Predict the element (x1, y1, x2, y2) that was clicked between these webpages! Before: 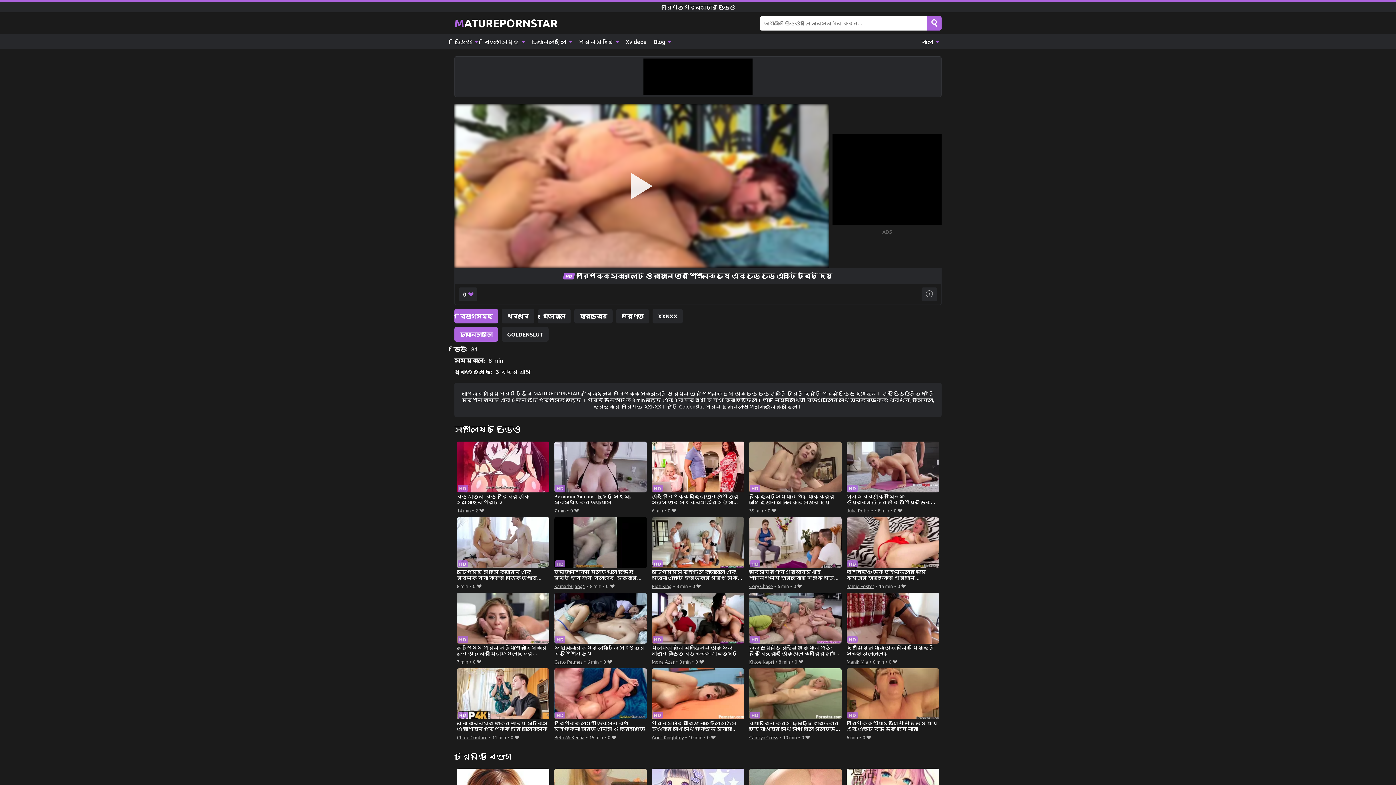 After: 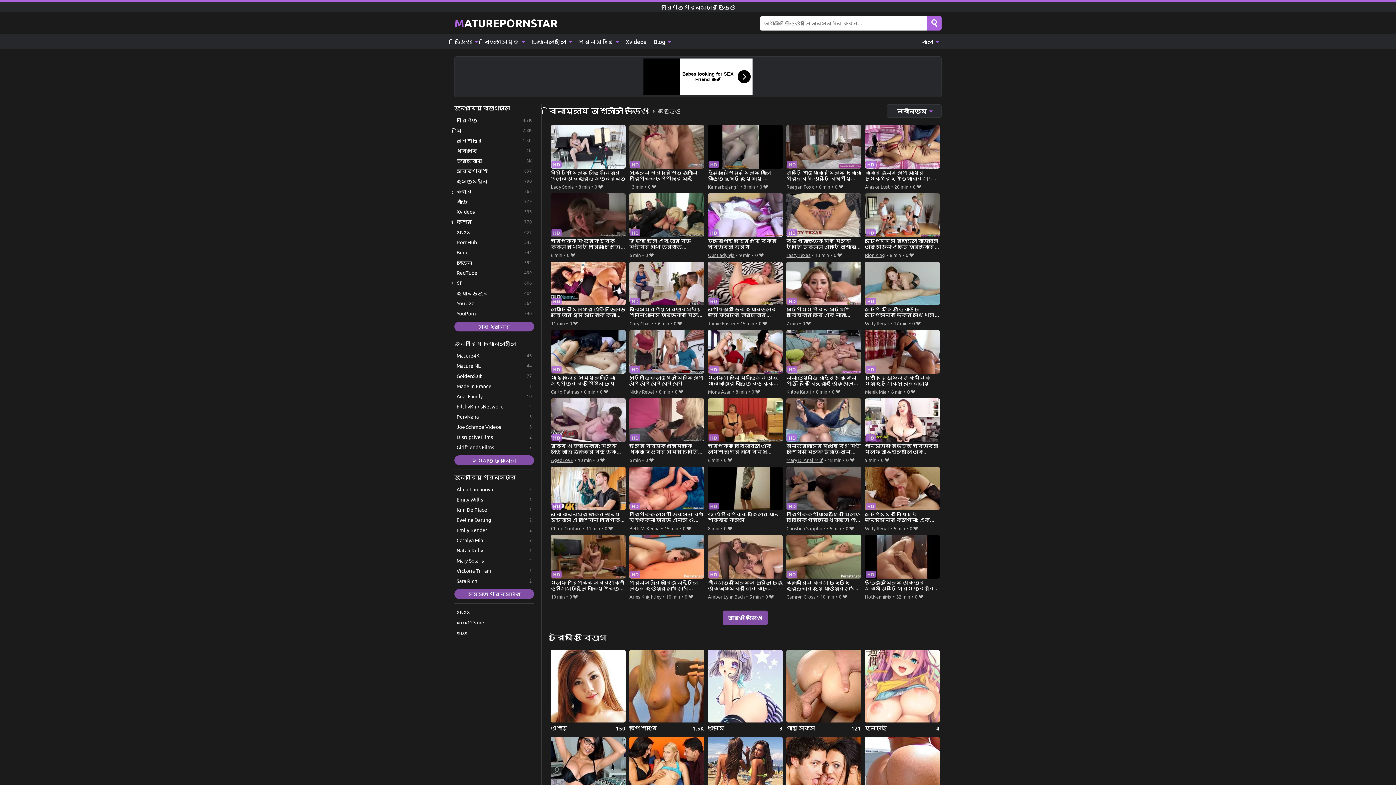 Action: label: ভিডিও  bbox: (454, 34, 480, 49)